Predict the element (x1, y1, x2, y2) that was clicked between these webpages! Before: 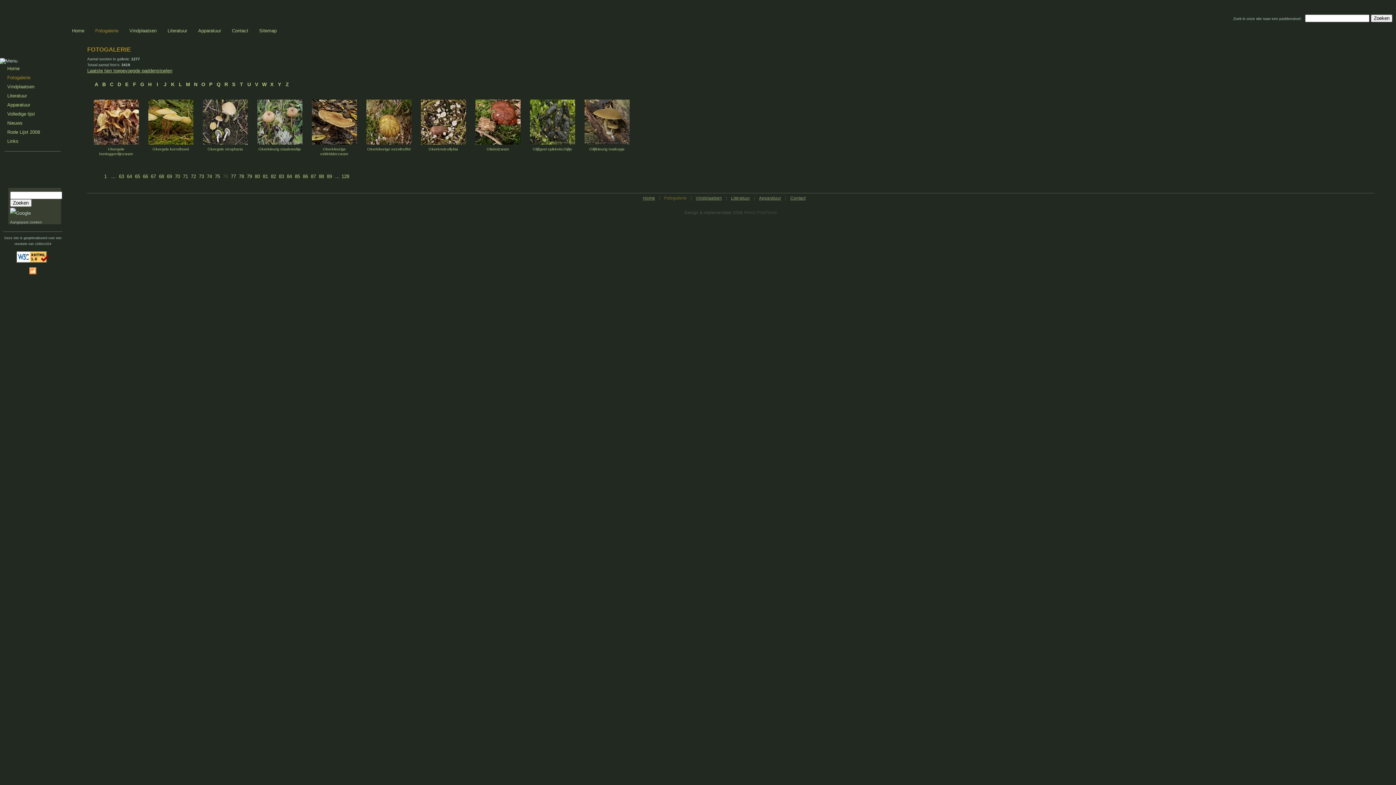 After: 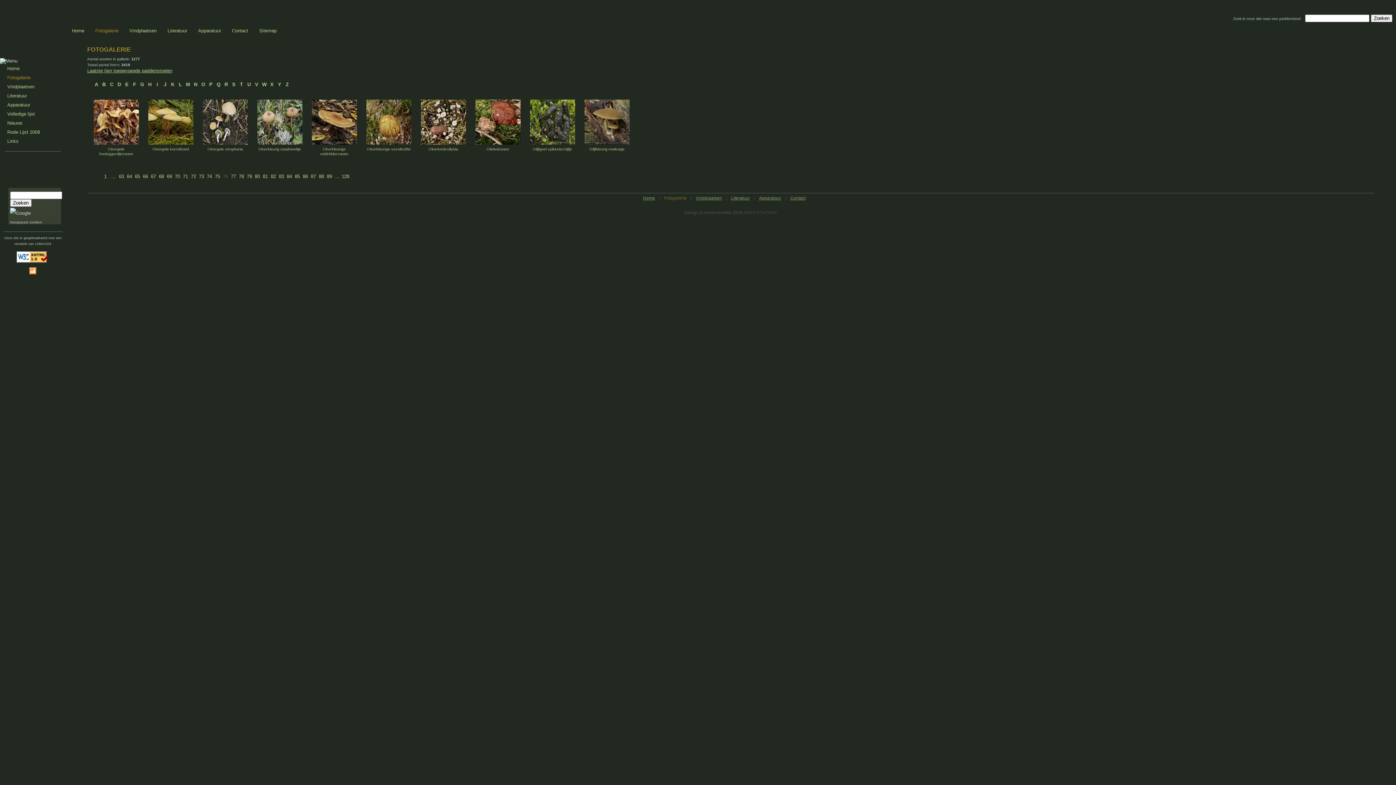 Action: bbox: (16, 258, 48, 263)